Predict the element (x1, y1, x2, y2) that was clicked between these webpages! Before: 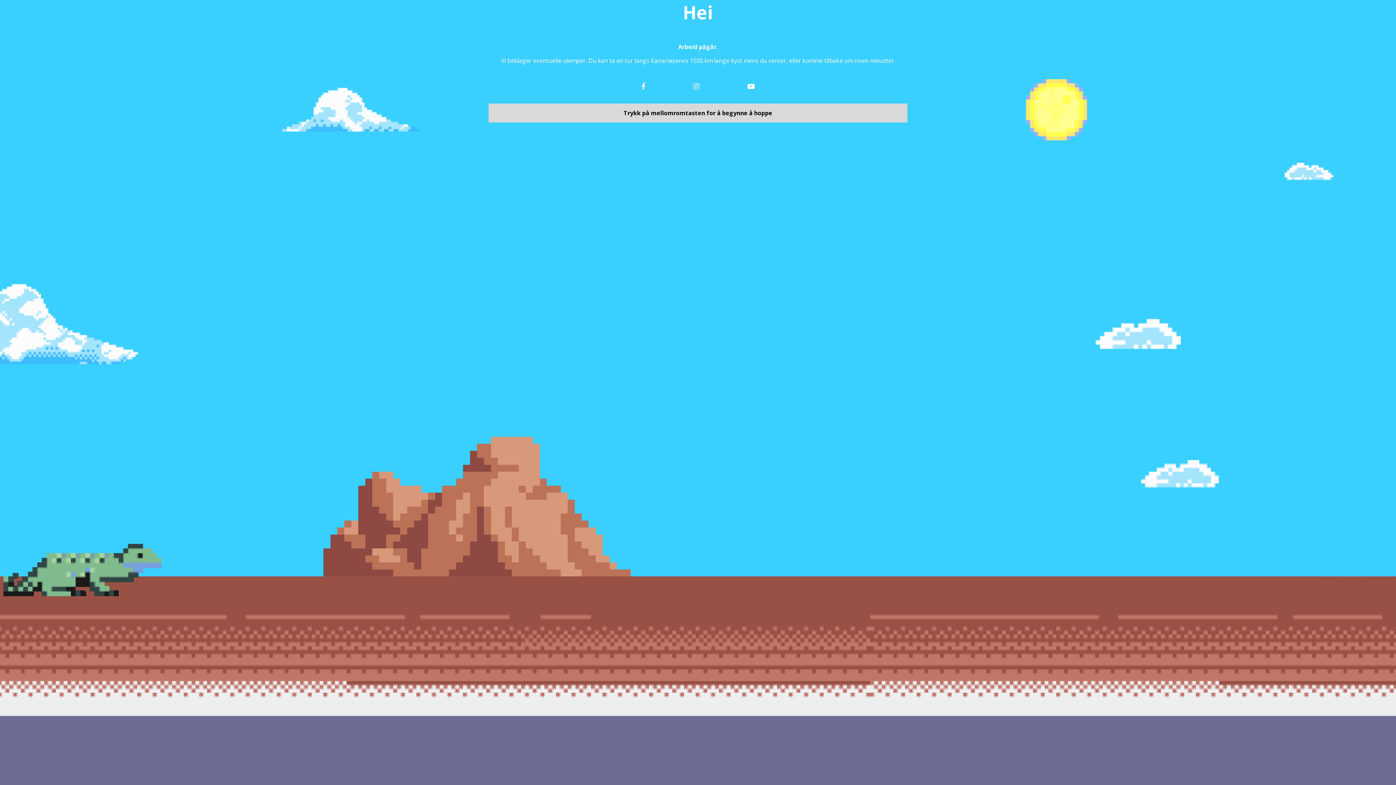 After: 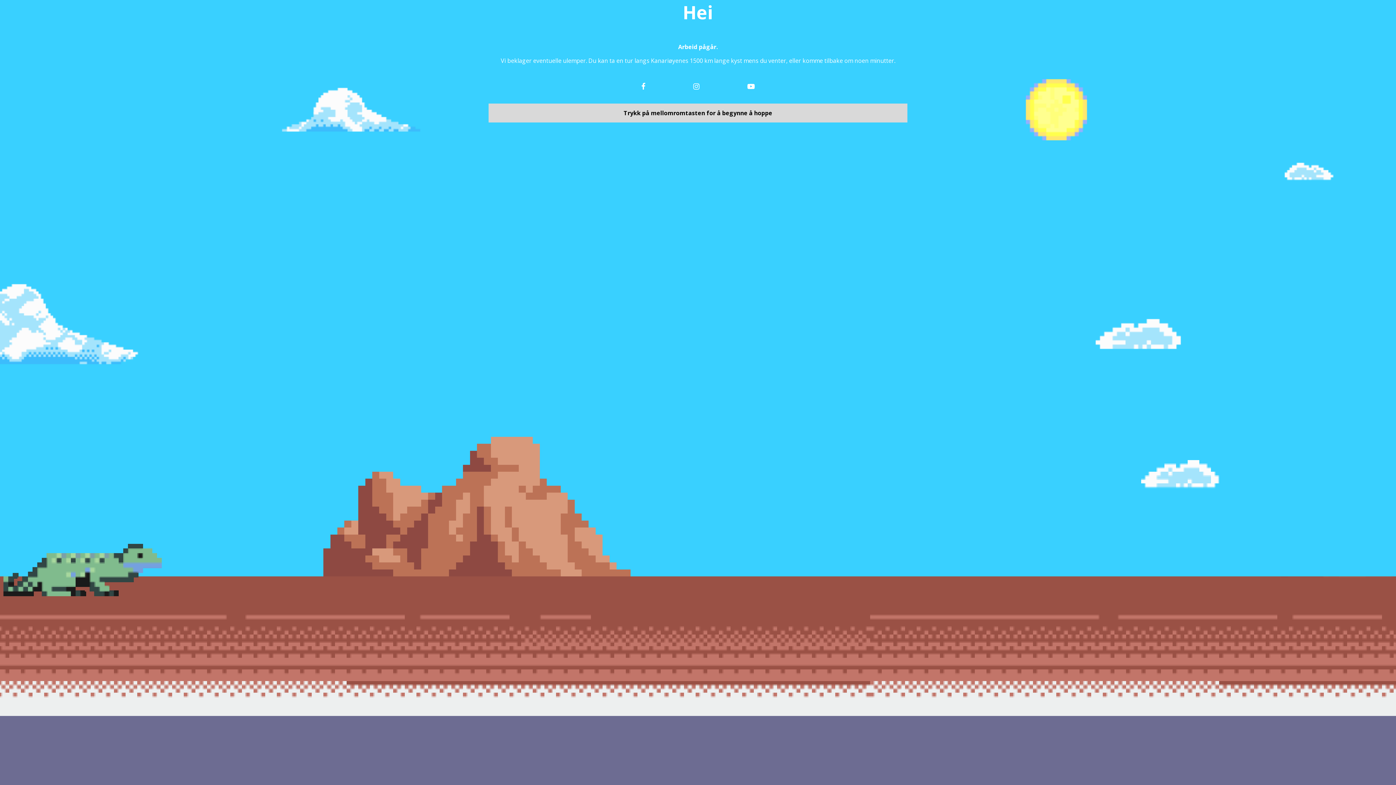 Action: bbox: (641, 82, 645, 90)